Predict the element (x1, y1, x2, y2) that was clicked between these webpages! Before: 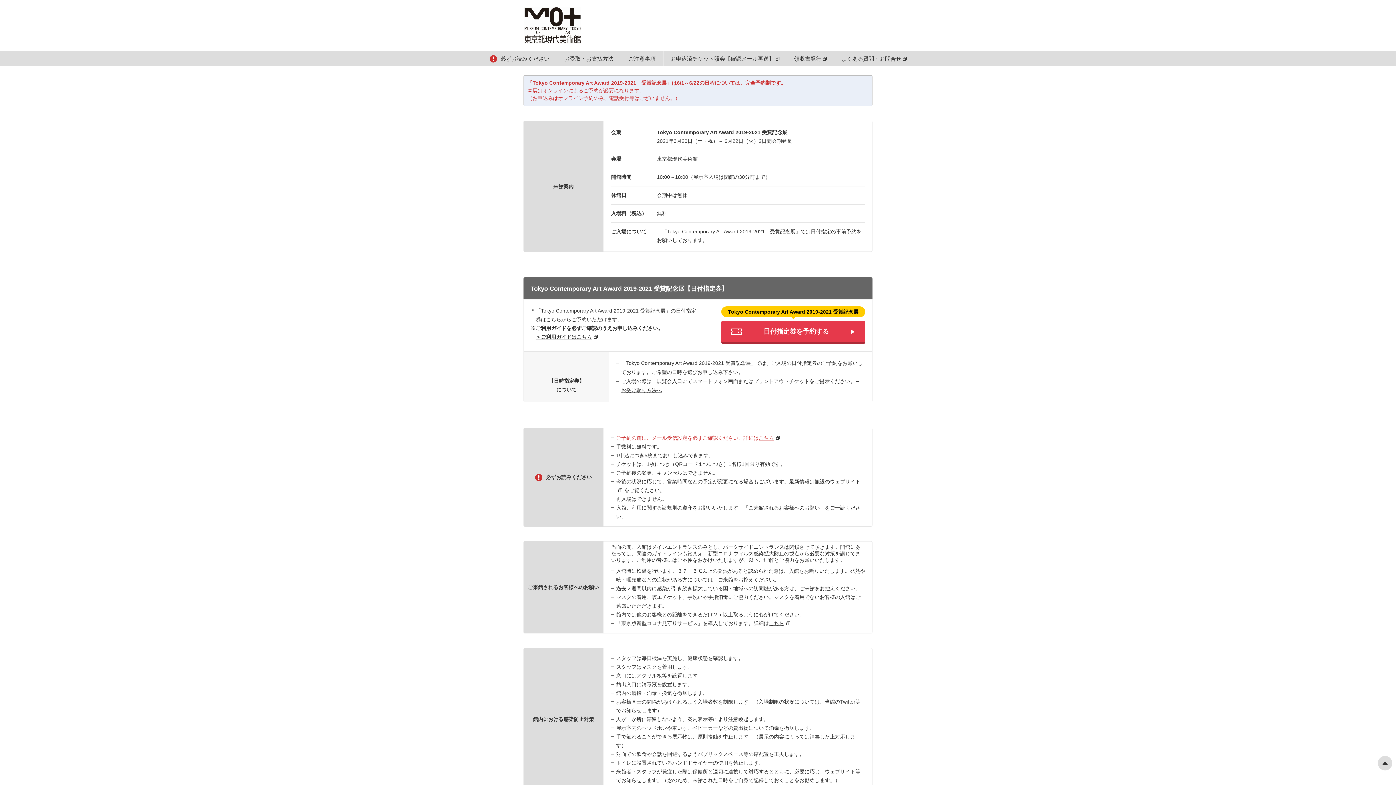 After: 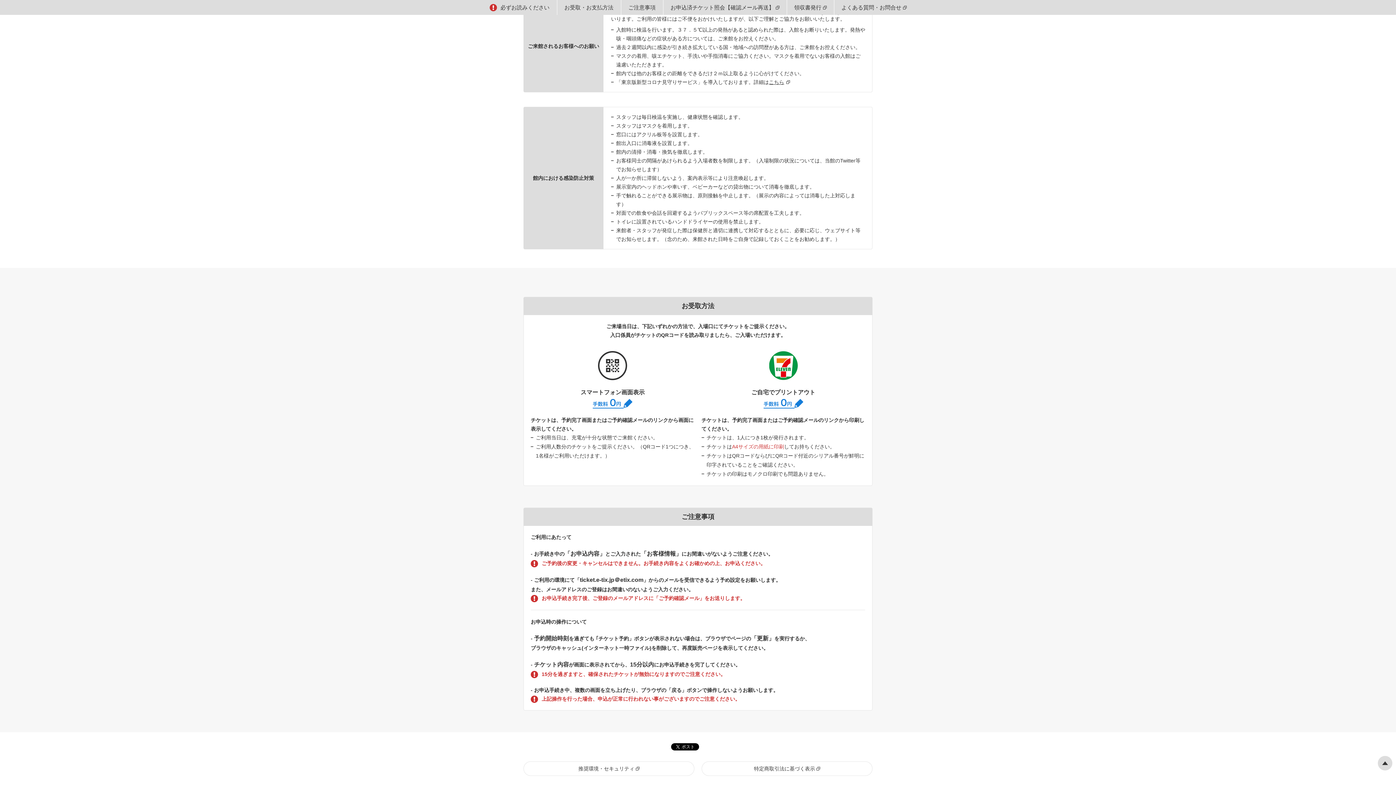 Action: label: 「ご来館されるお客様へのお願い」 bbox: (743, 505, 825, 511)